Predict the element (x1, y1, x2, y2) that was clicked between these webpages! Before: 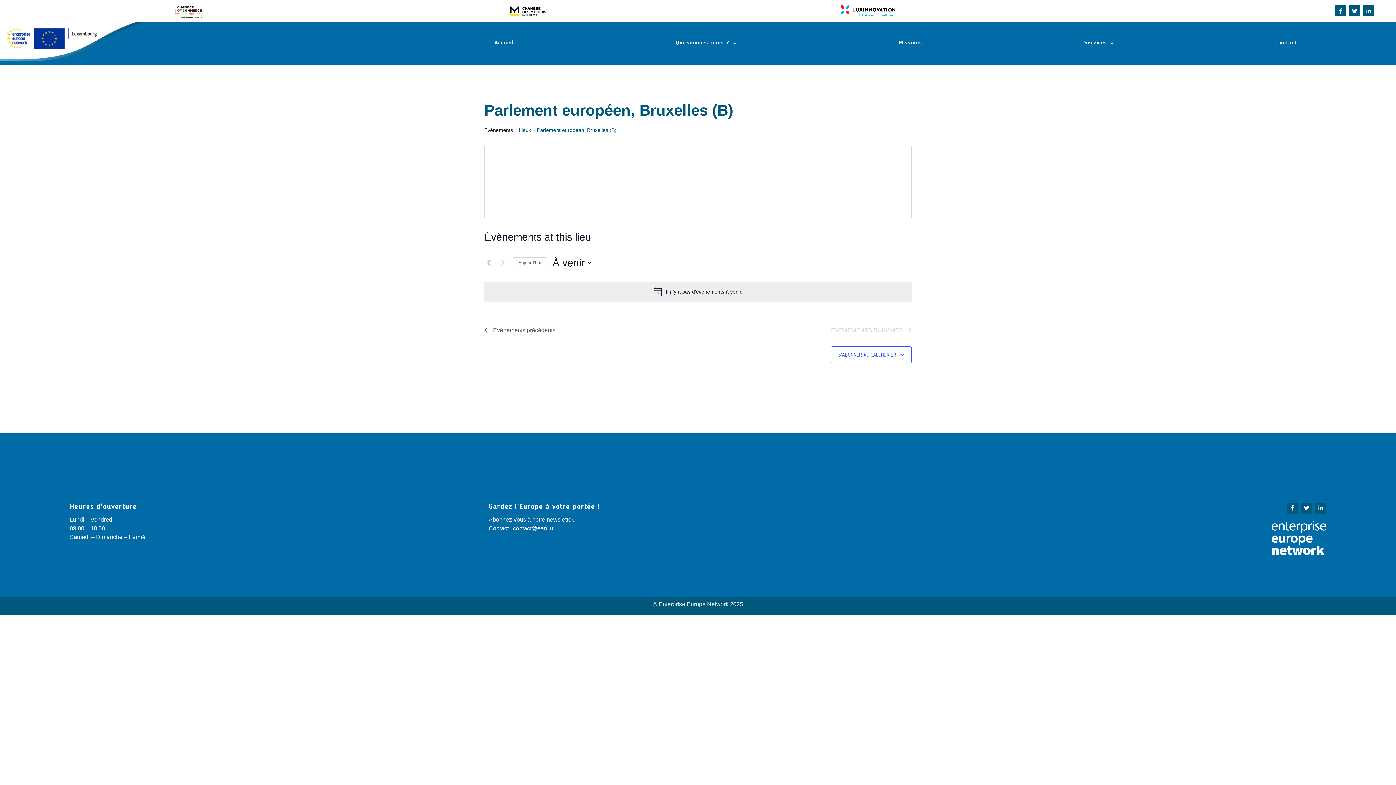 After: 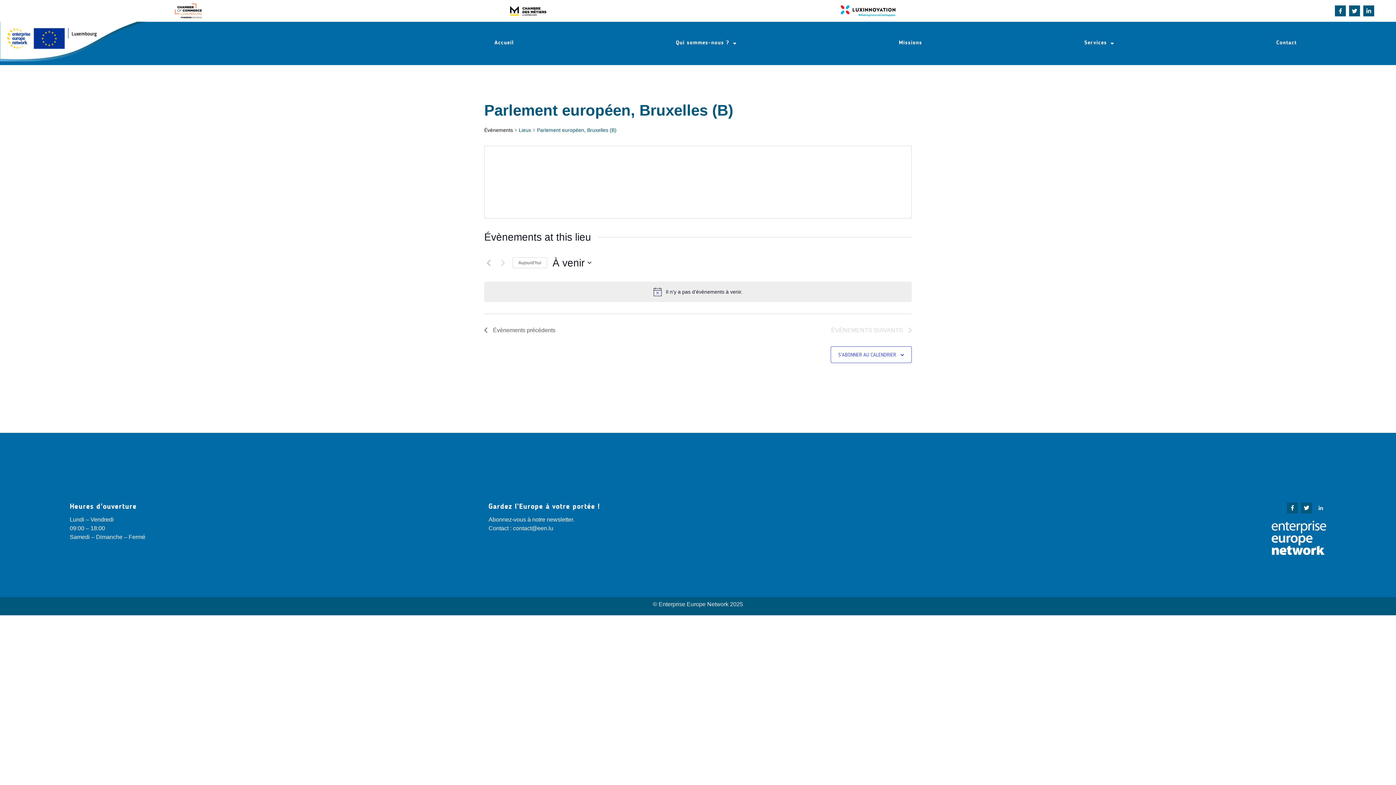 Action: bbox: (1315, 502, 1326, 513) label: Linkedin-in